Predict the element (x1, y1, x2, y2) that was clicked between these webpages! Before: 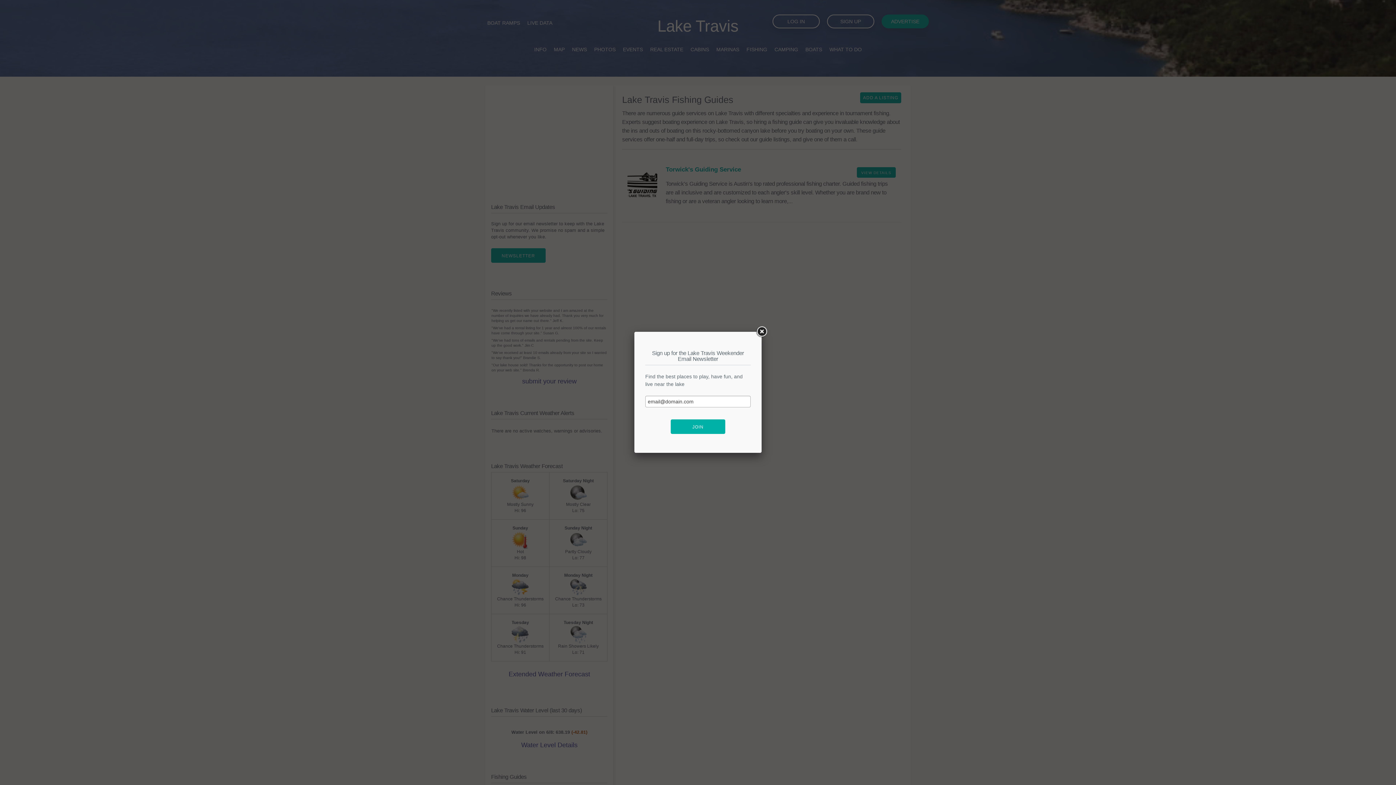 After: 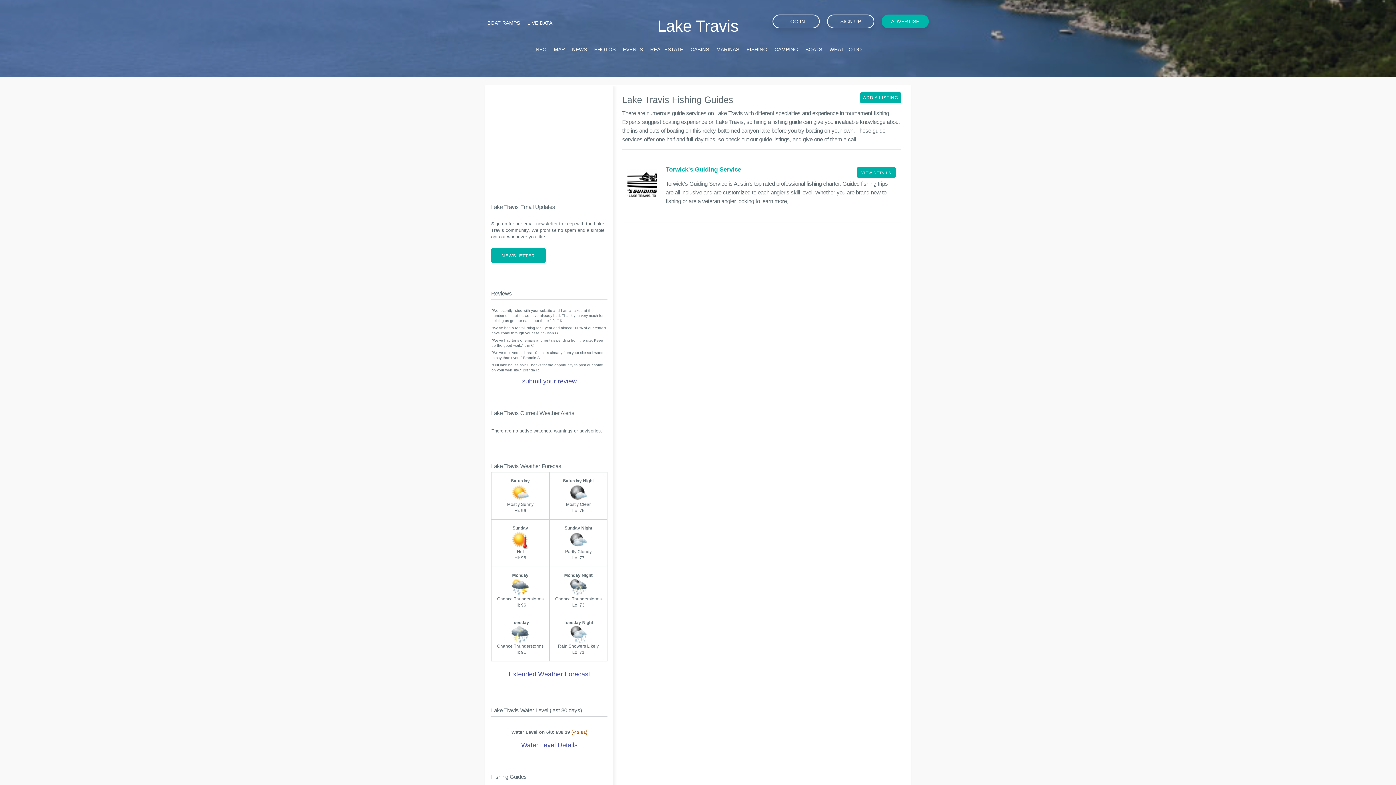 Action: bbox: (755, 325, 768, 338)